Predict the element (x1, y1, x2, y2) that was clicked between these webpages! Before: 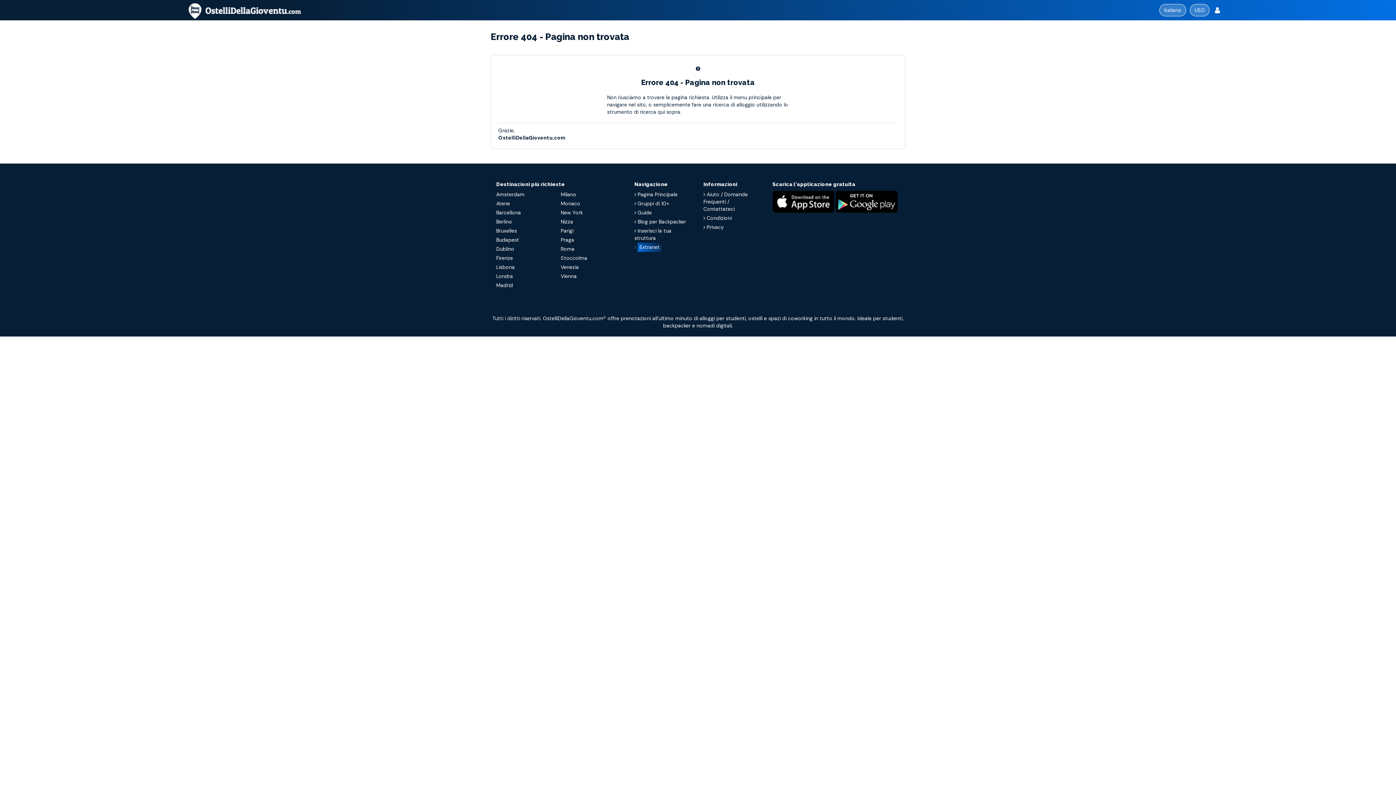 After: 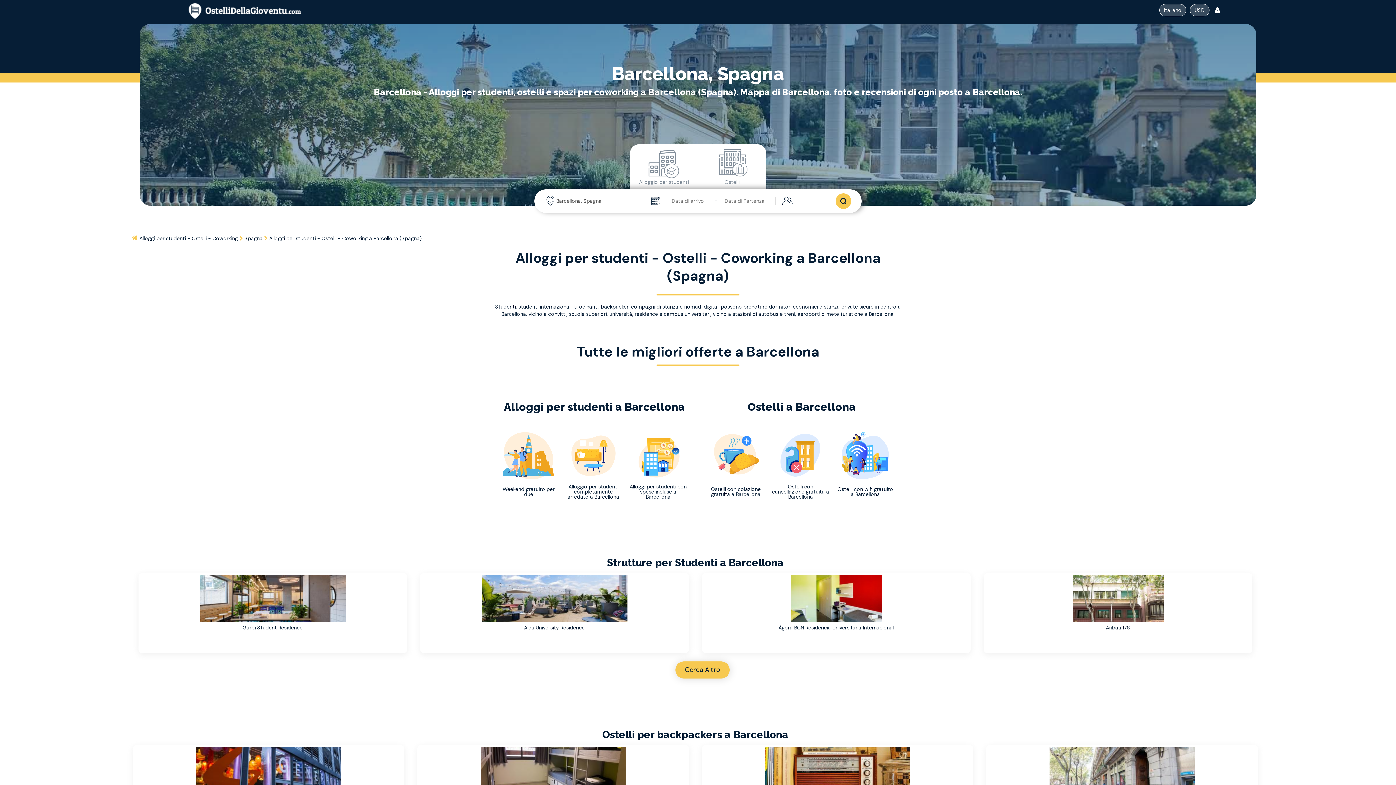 Action: bbox: (496, 209, 525, 216) label: Barcellona